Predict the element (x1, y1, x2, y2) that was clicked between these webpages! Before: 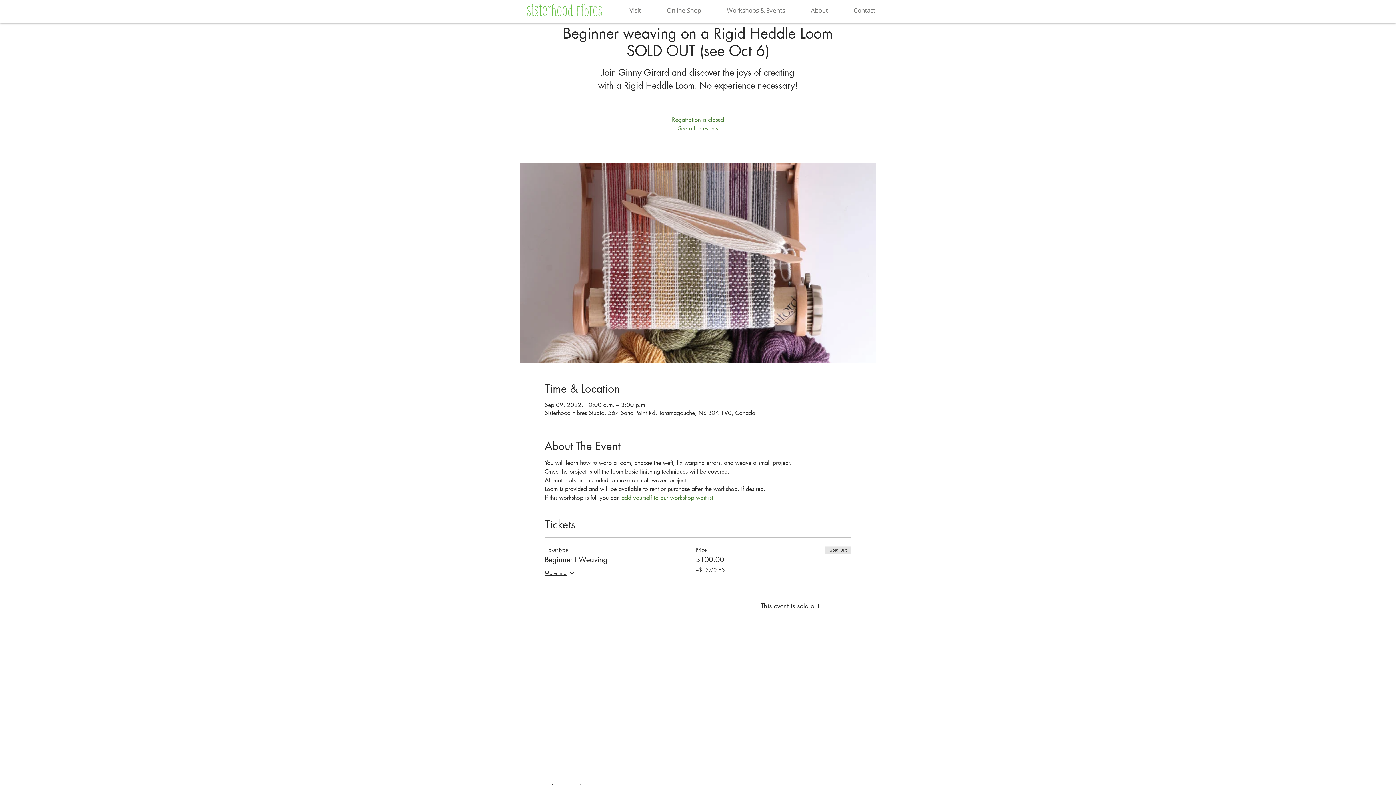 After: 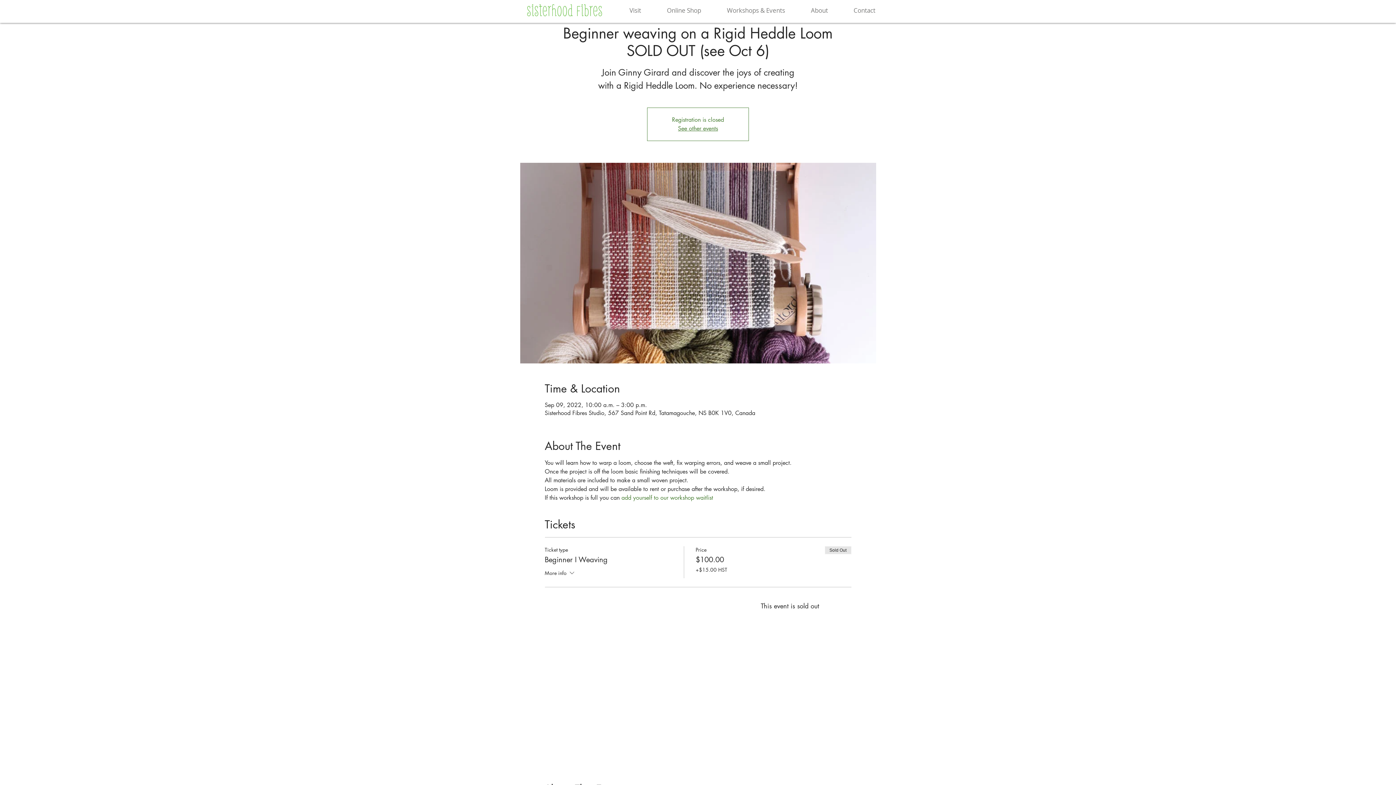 Action: label: More info bbox: (544, 569, 575, 578)